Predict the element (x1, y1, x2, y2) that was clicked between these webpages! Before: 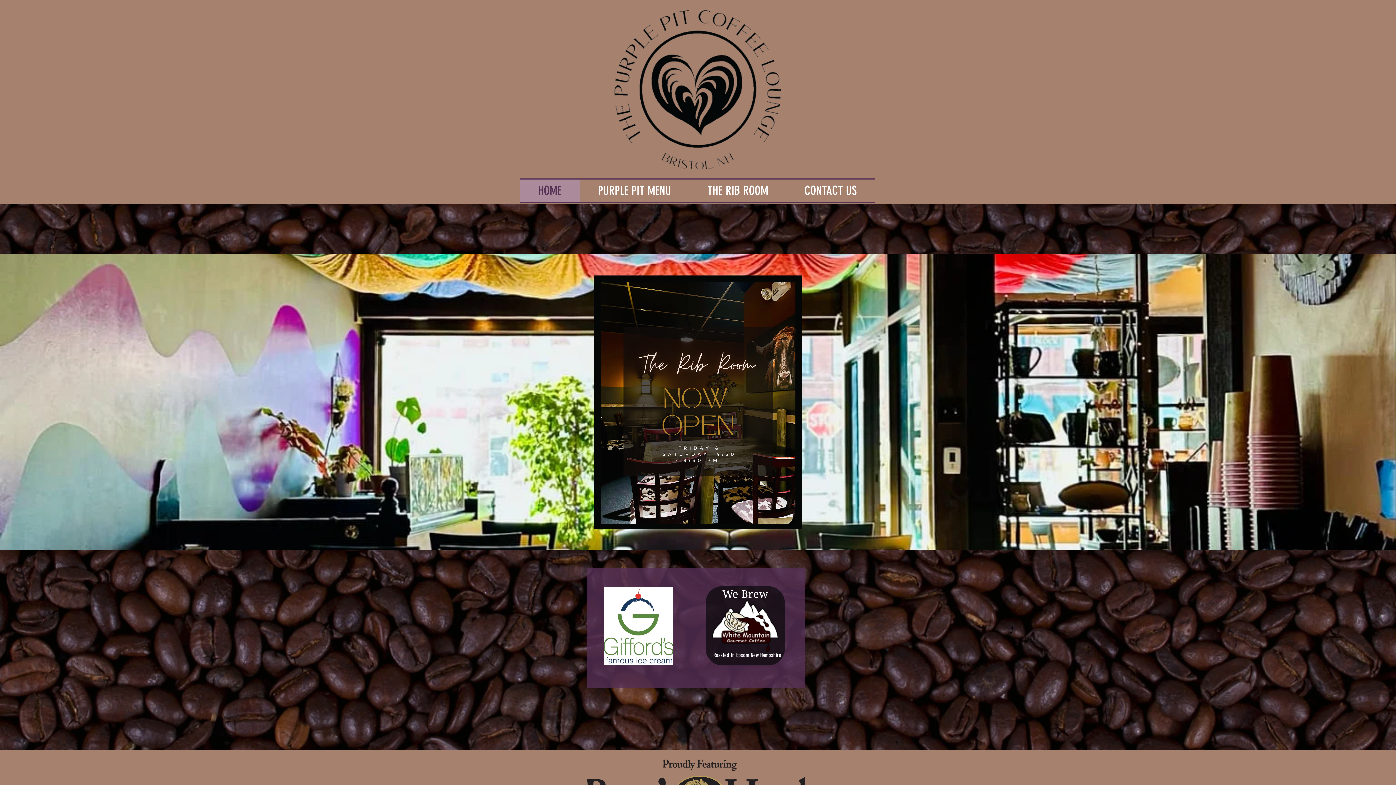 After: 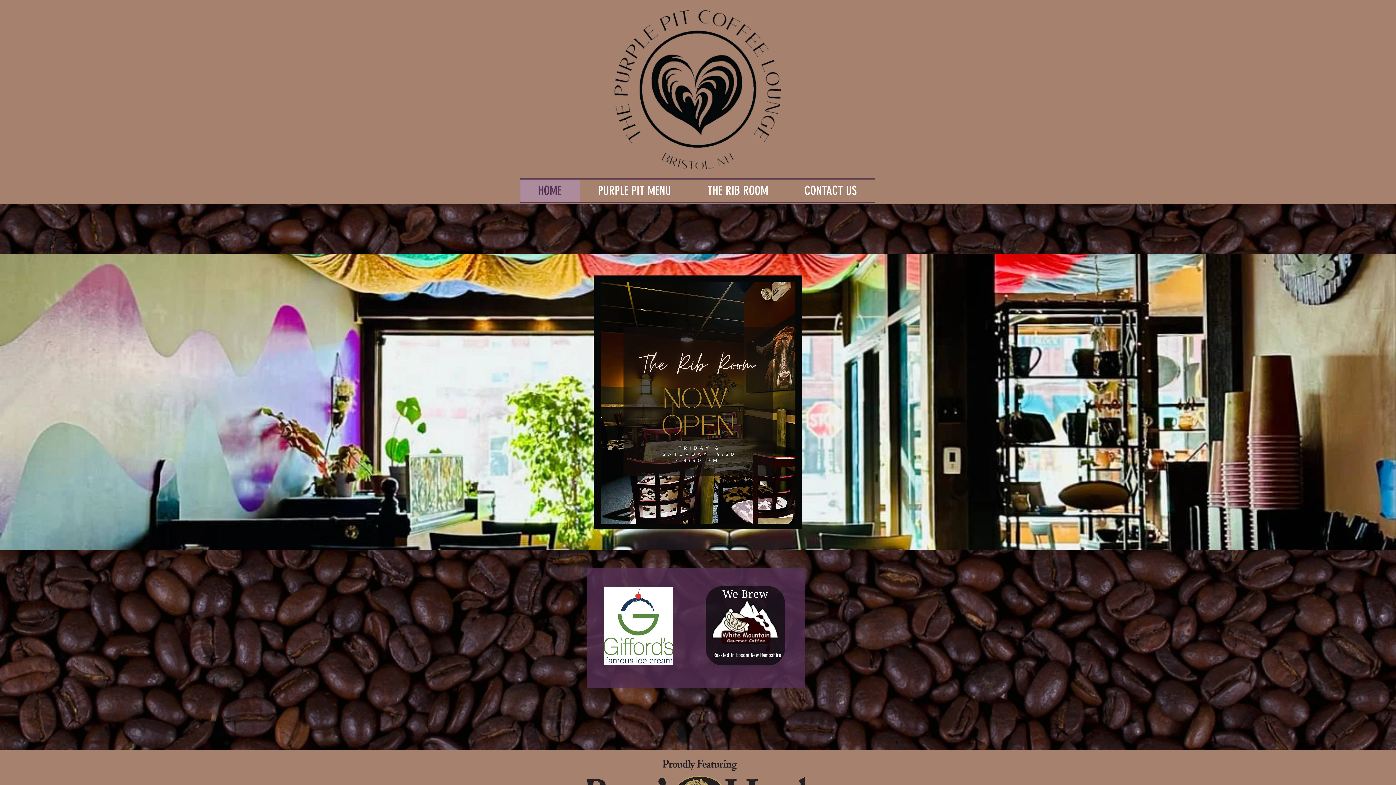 Action: label: HOME bbox: (520, 179, 580, 202)